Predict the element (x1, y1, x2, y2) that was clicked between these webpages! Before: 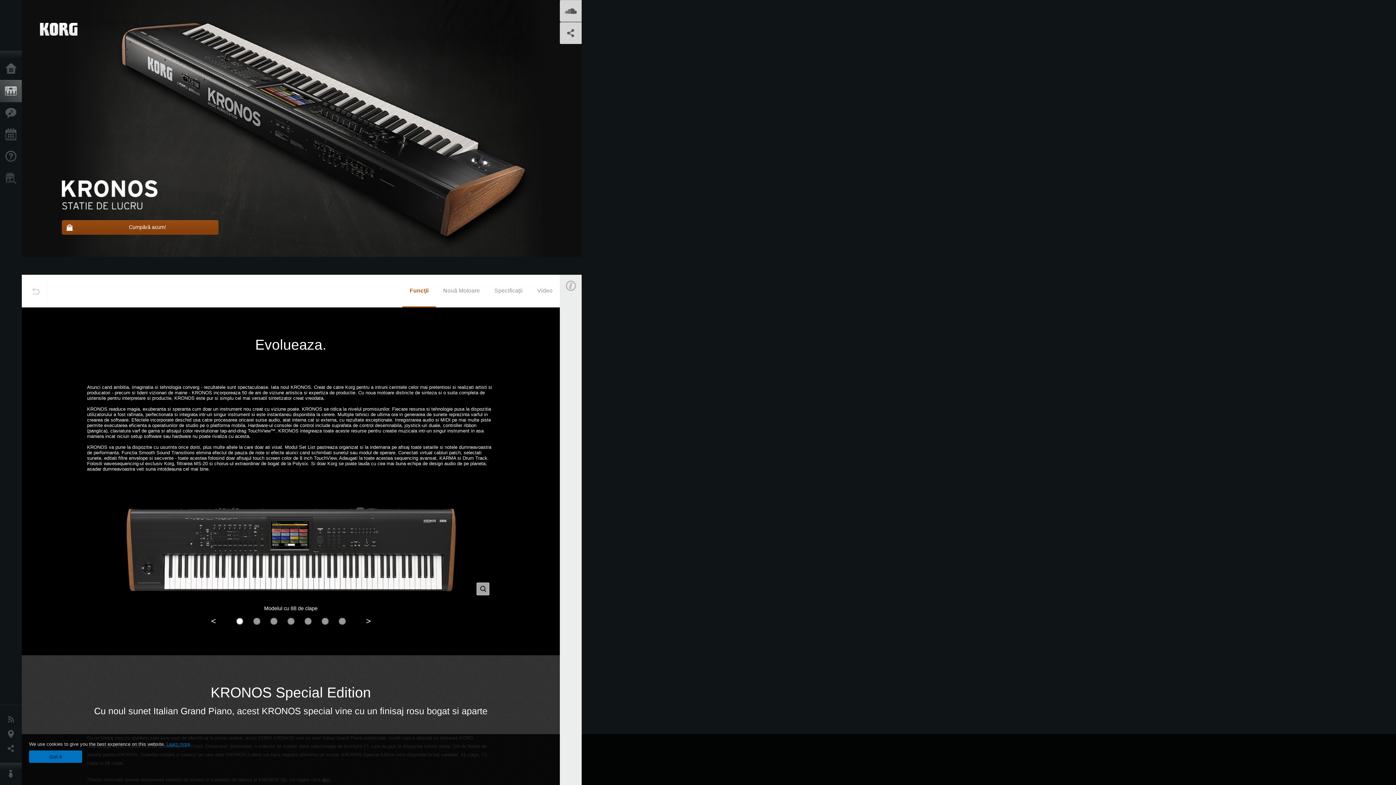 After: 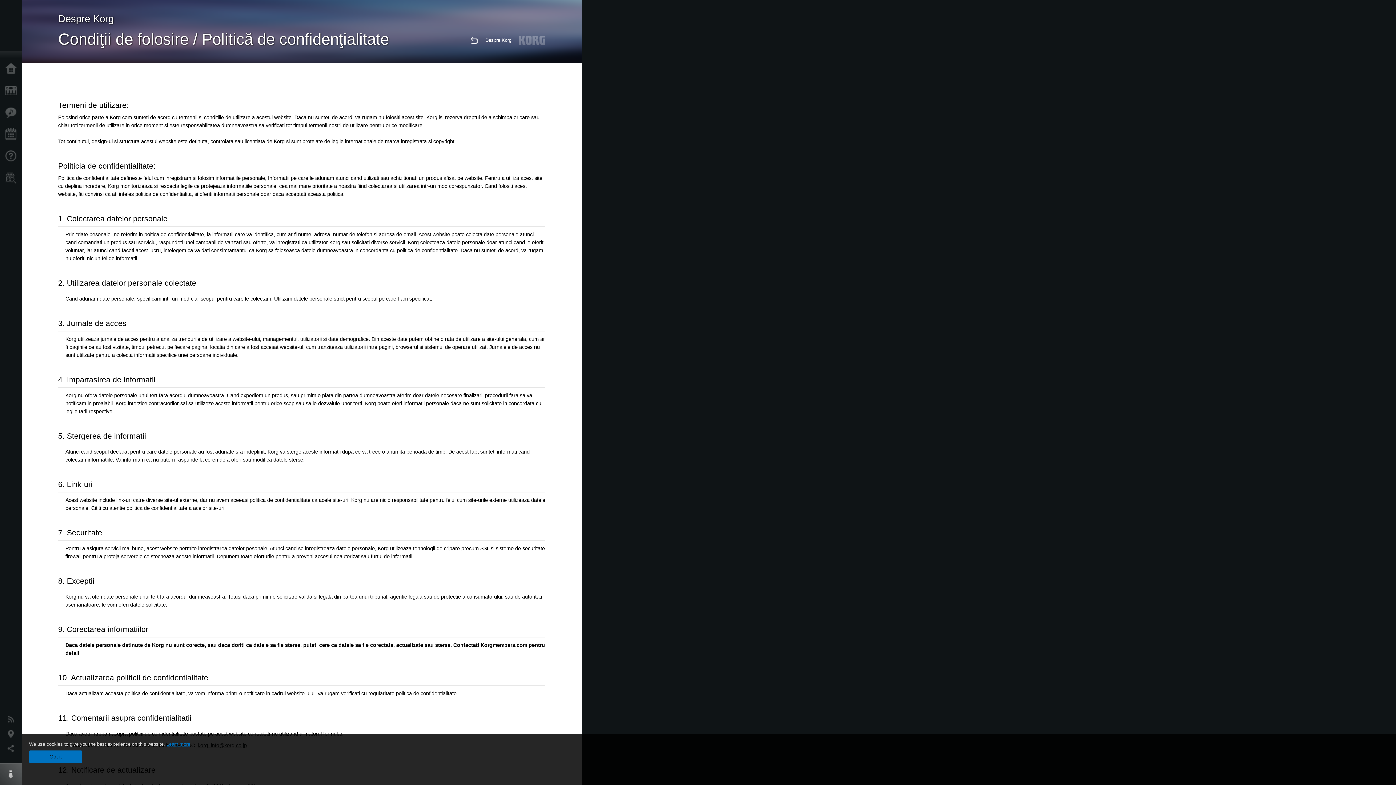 Action: label: Learn more bbox: (166, 741, 190, 747)